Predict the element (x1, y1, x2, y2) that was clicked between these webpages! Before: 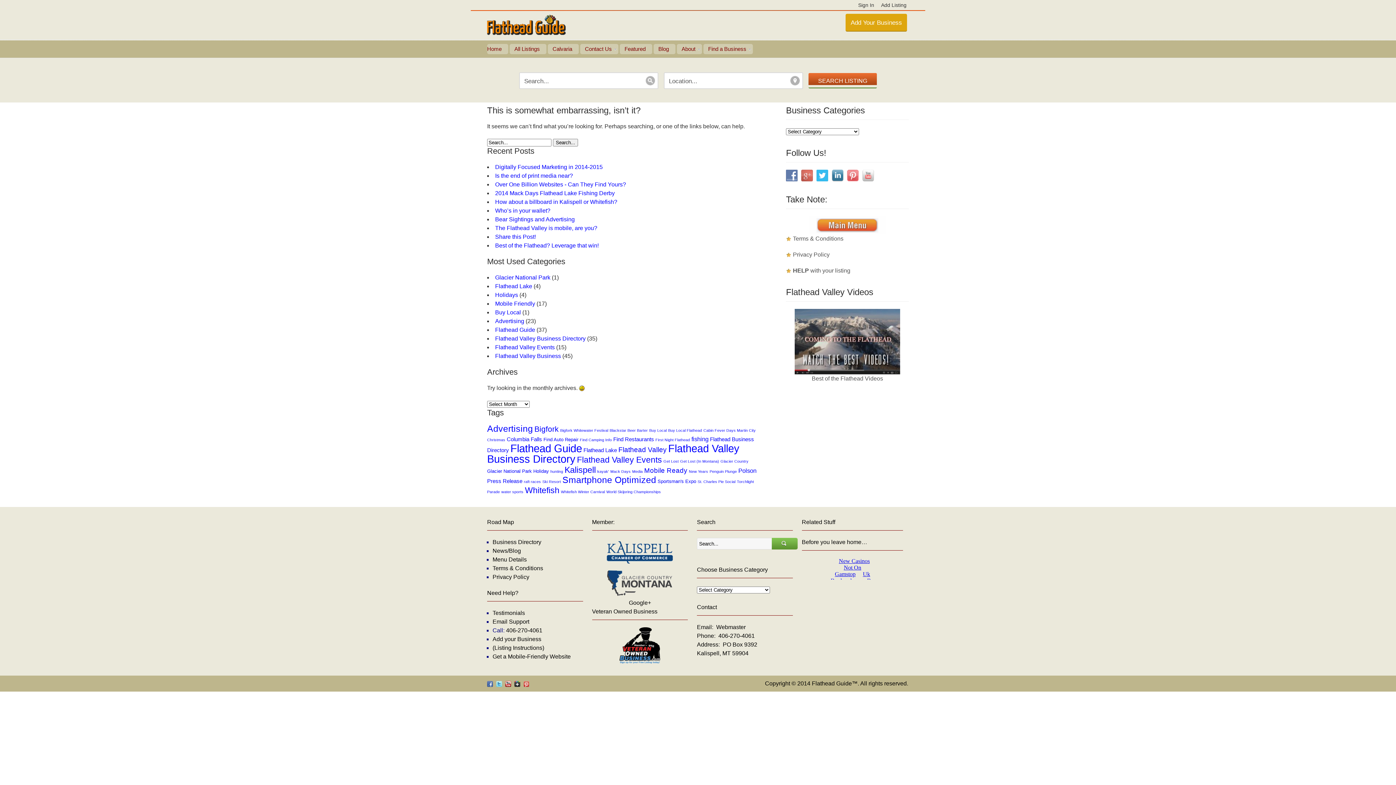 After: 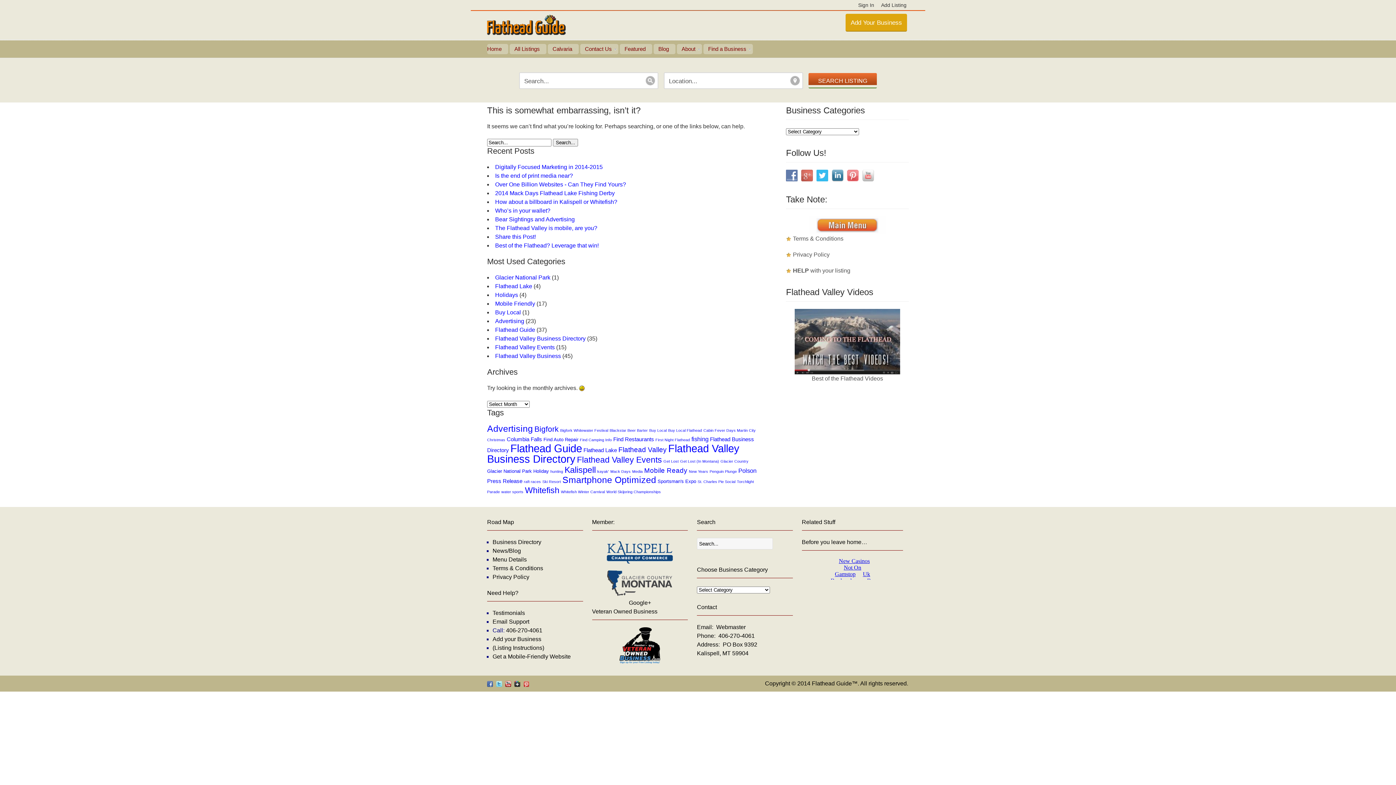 Action: label: Add your Business bbox: (492, 636, 541, 642)